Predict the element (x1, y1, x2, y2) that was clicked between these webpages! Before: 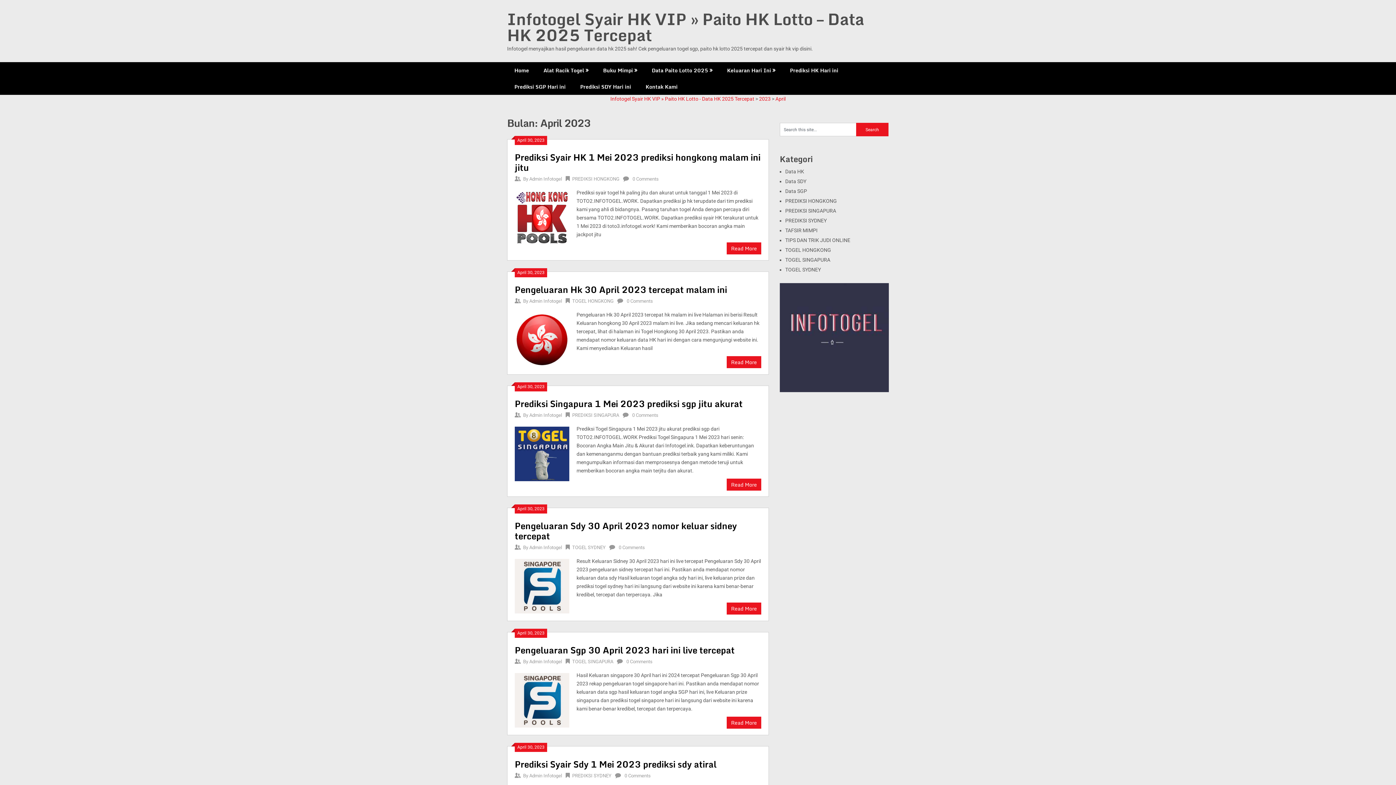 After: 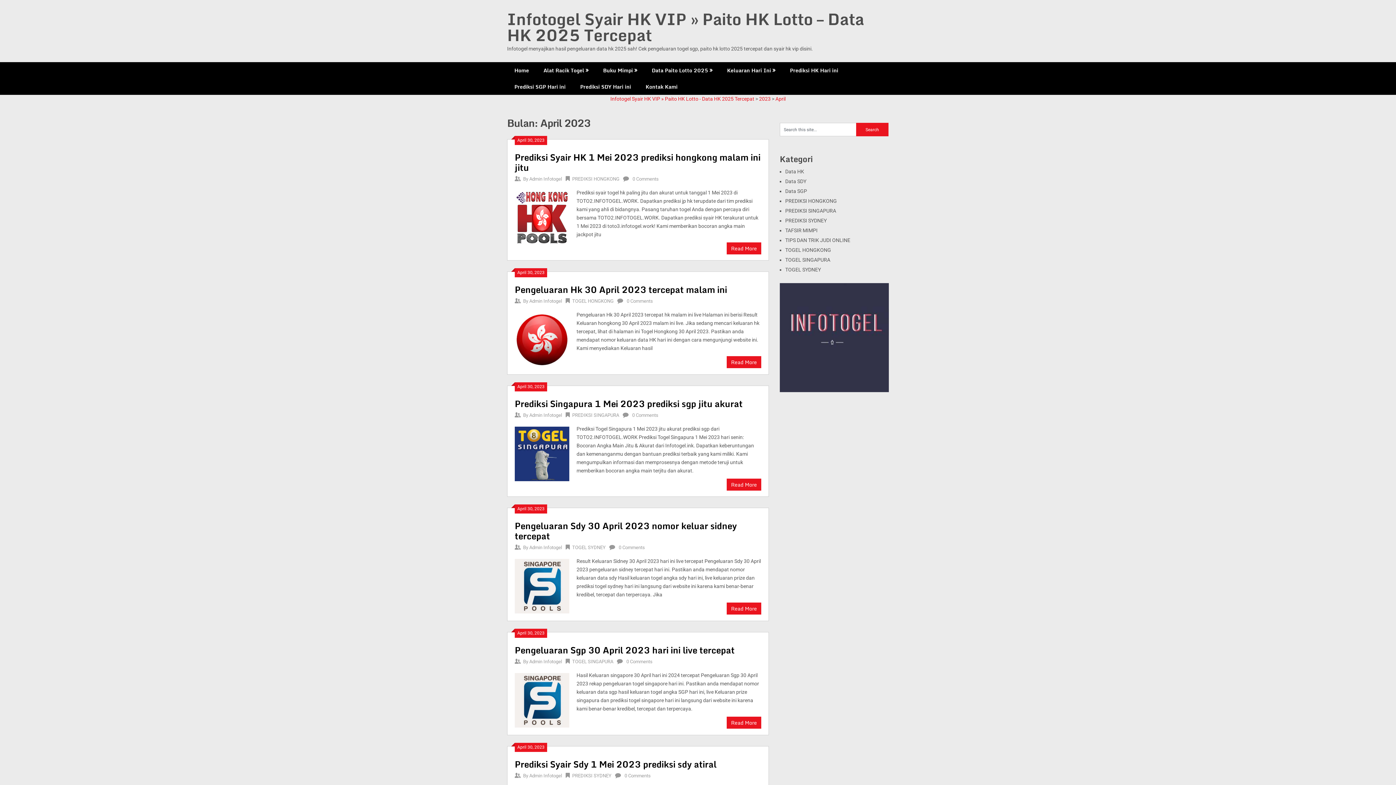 Action: bbox: (775, 96, 785, 101) label: April